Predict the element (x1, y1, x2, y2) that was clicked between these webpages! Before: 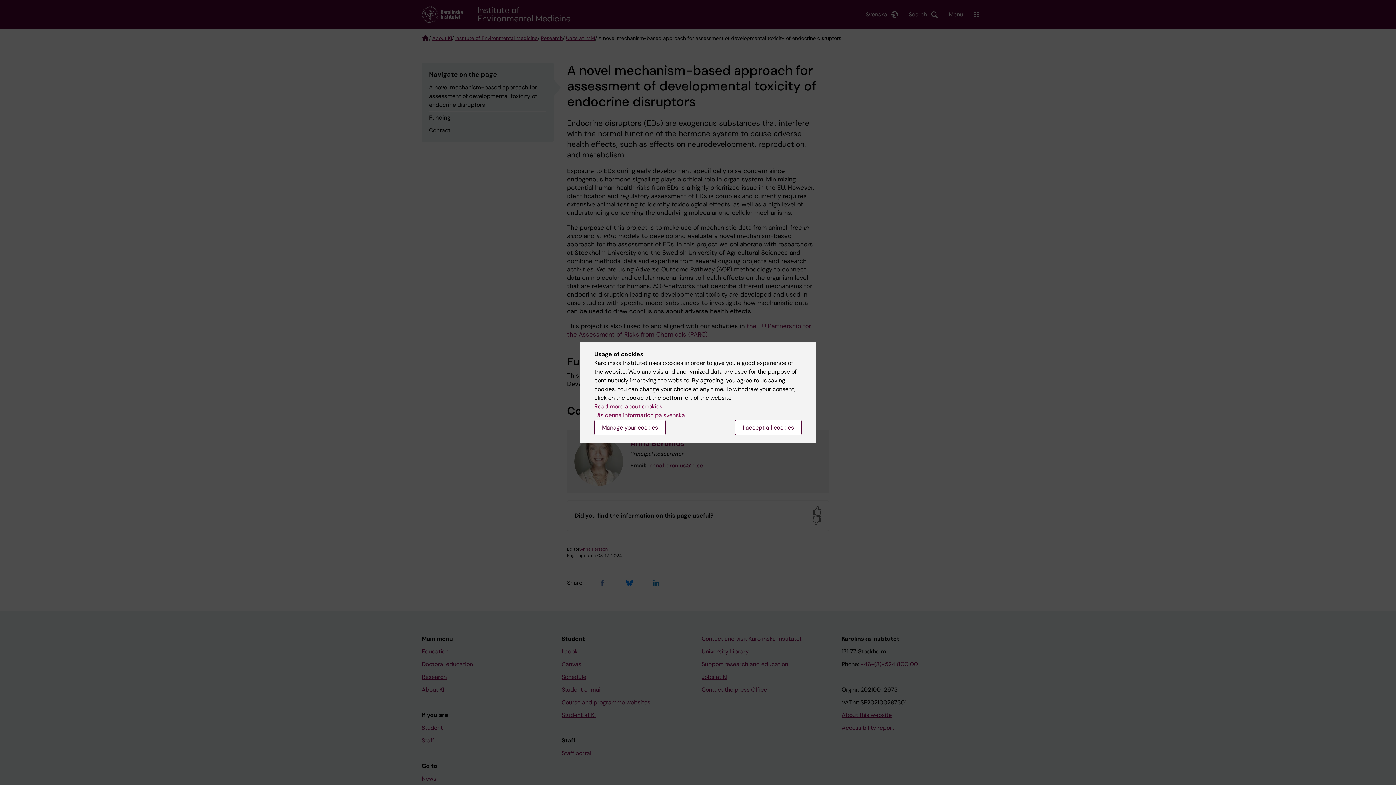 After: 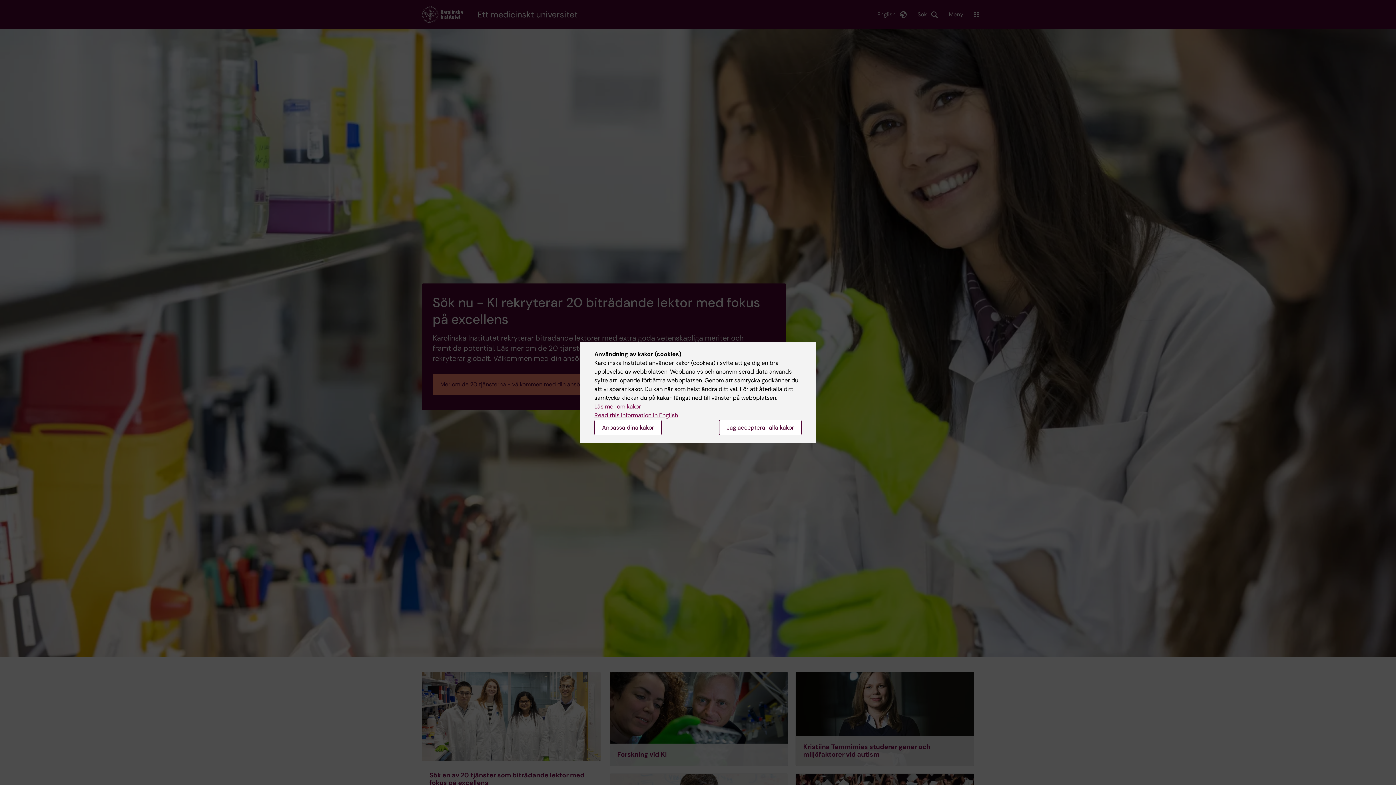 Action: bbox: (594, 411, 685, 419) label: Läs denna information på svenska